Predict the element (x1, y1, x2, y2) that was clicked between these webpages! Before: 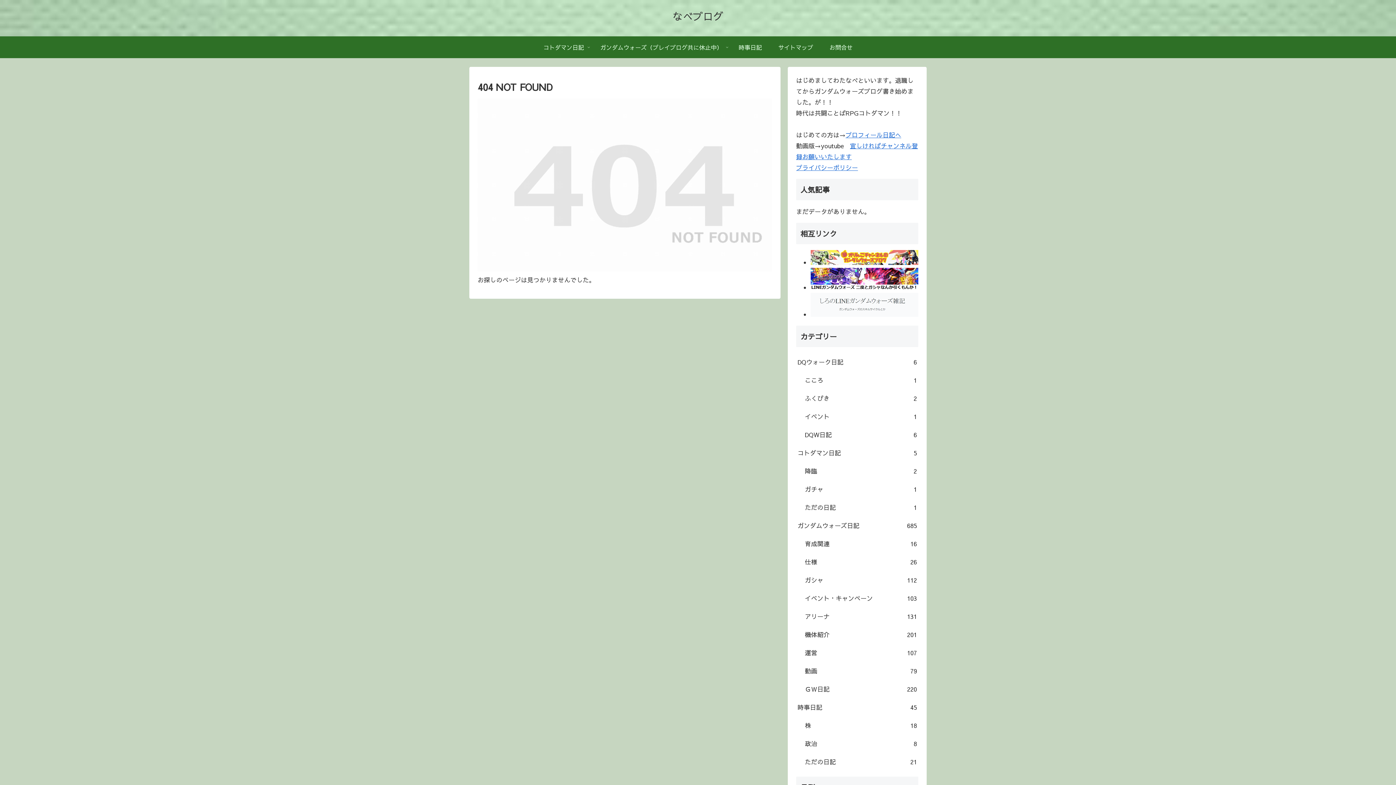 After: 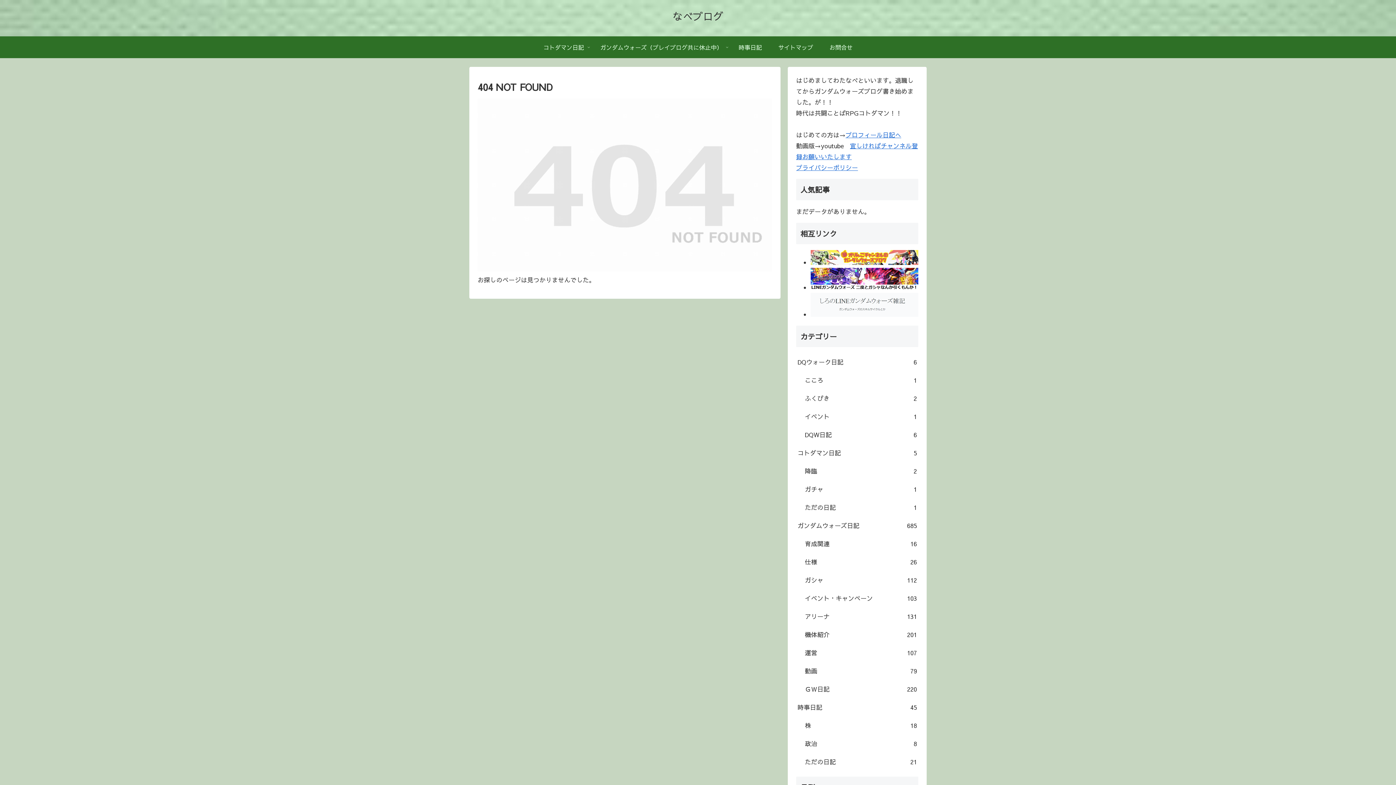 Action: bbox: (535, 36, 592, 58) label: コトダマン日記